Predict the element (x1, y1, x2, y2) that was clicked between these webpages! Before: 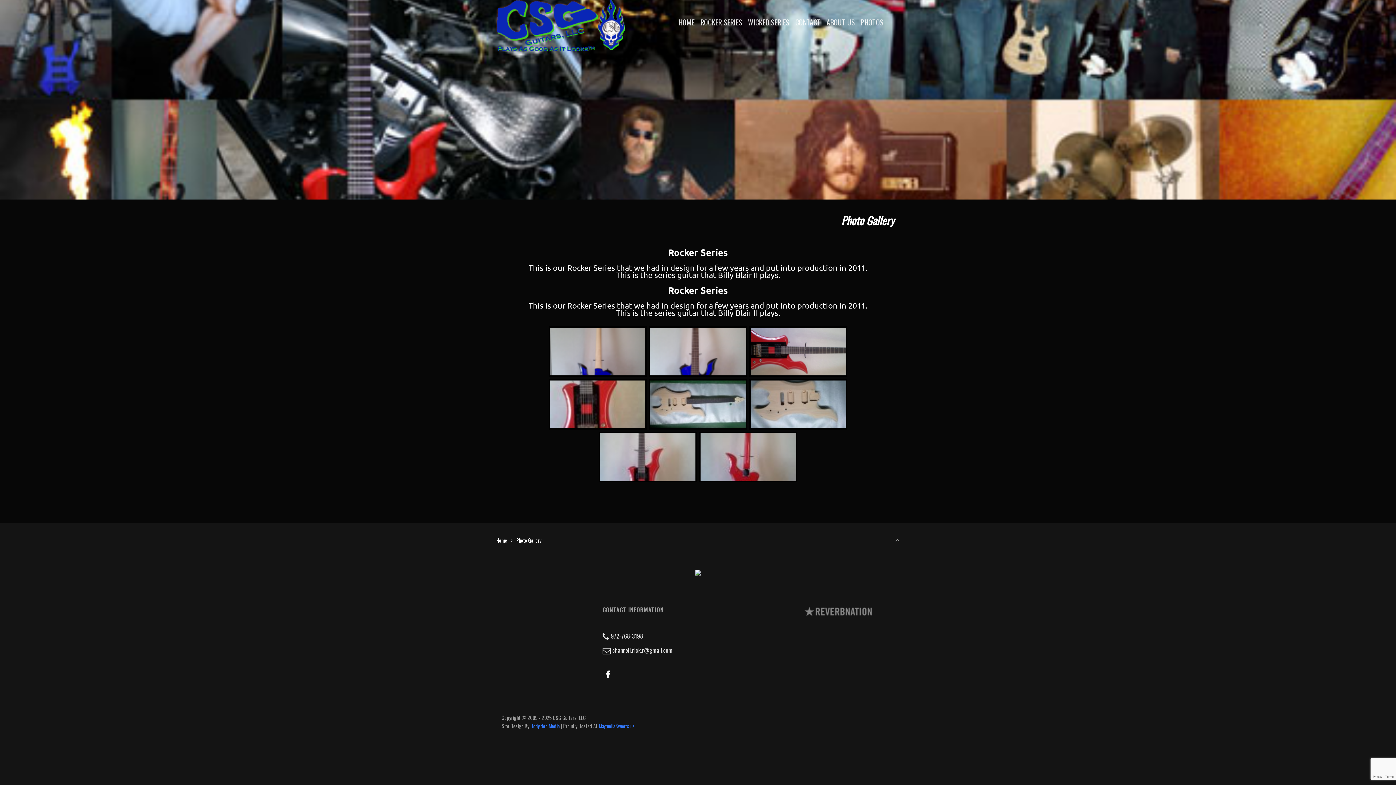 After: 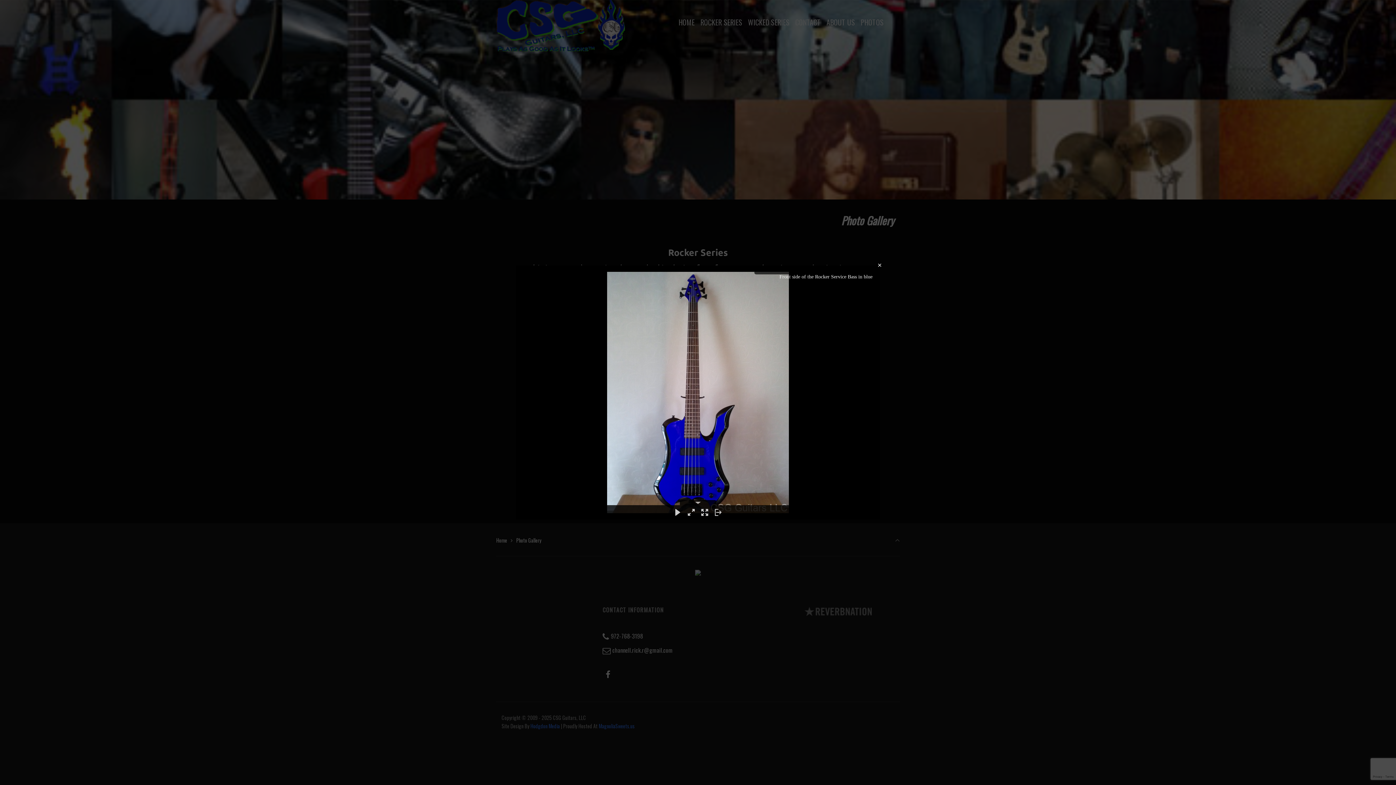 Action: bbox: (649, 326, 747, 377)